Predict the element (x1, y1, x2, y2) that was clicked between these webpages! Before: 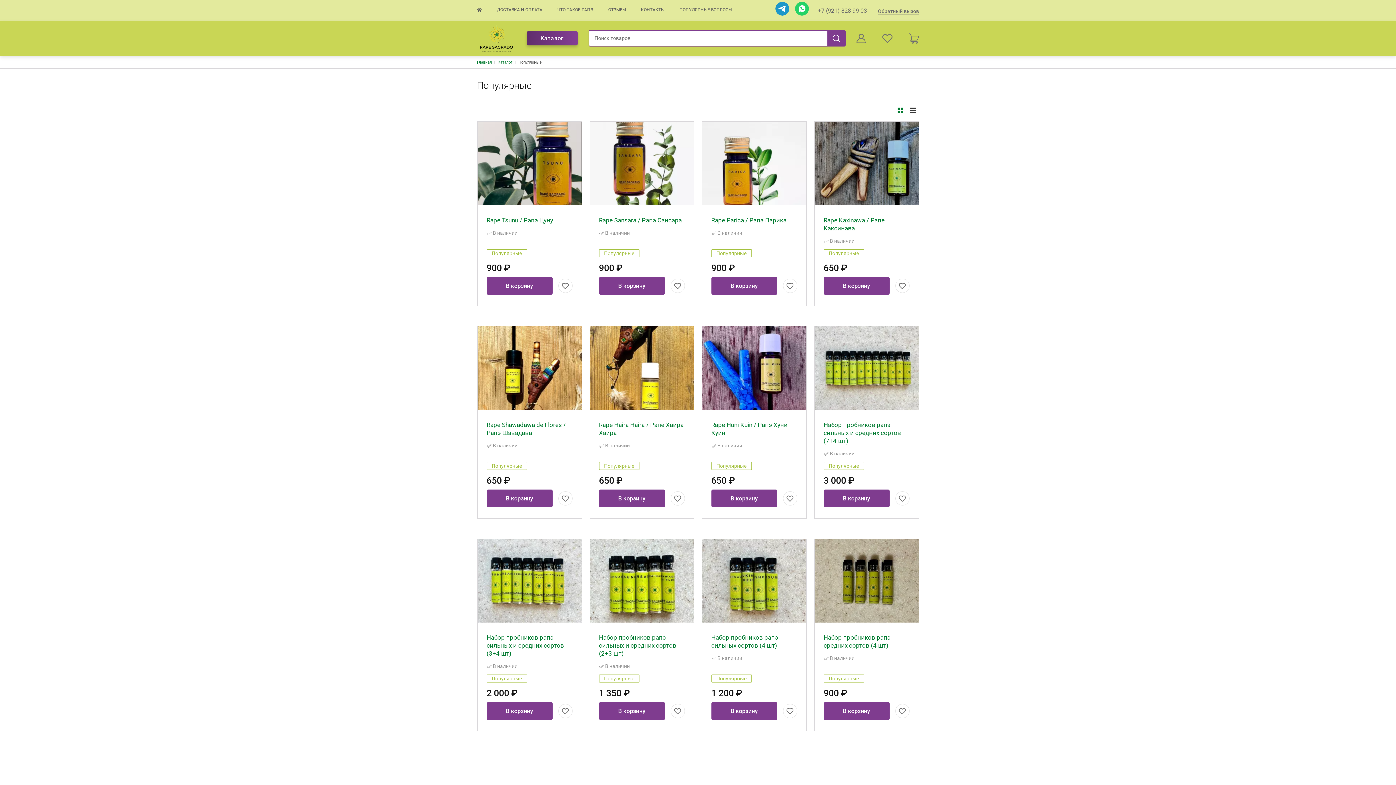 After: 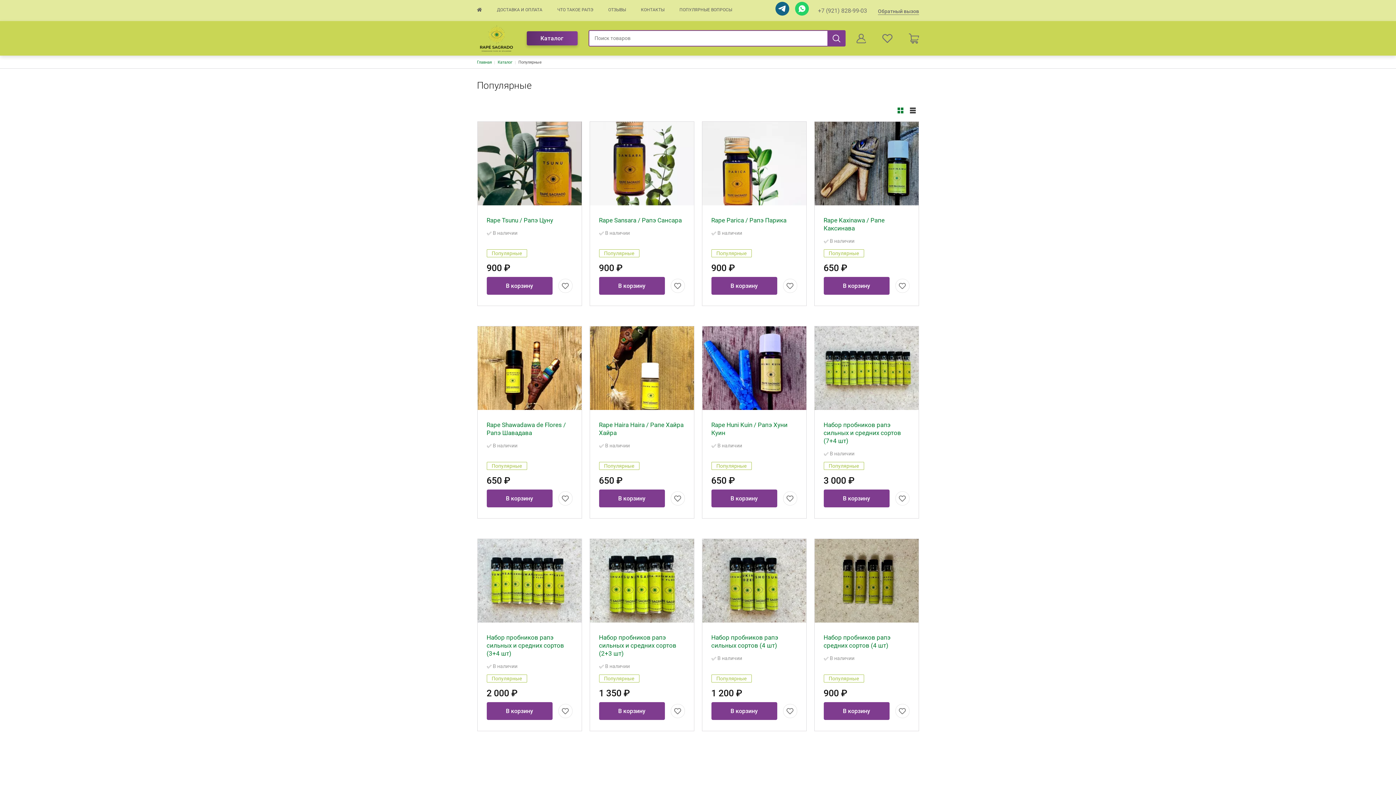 Action: bbox: (775, 1, 789, 15)